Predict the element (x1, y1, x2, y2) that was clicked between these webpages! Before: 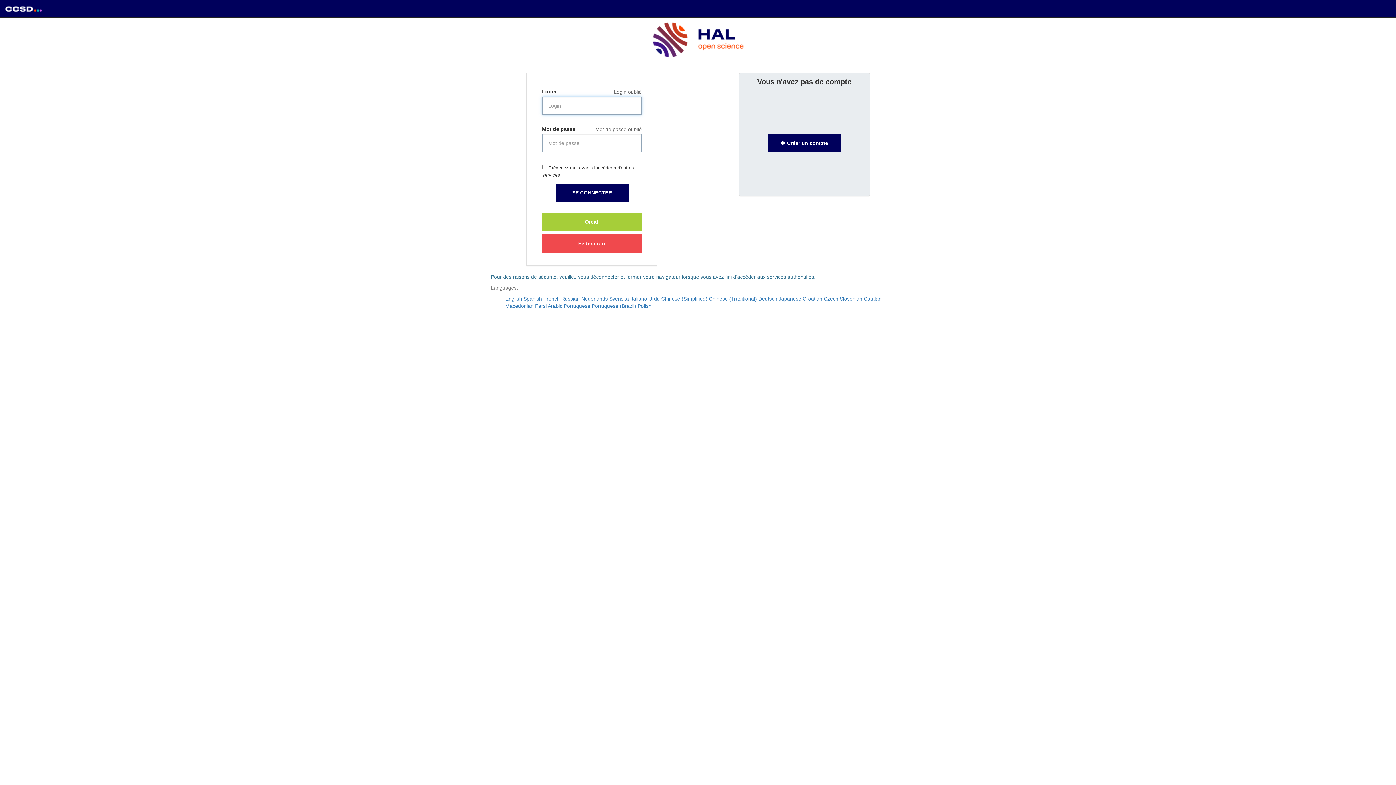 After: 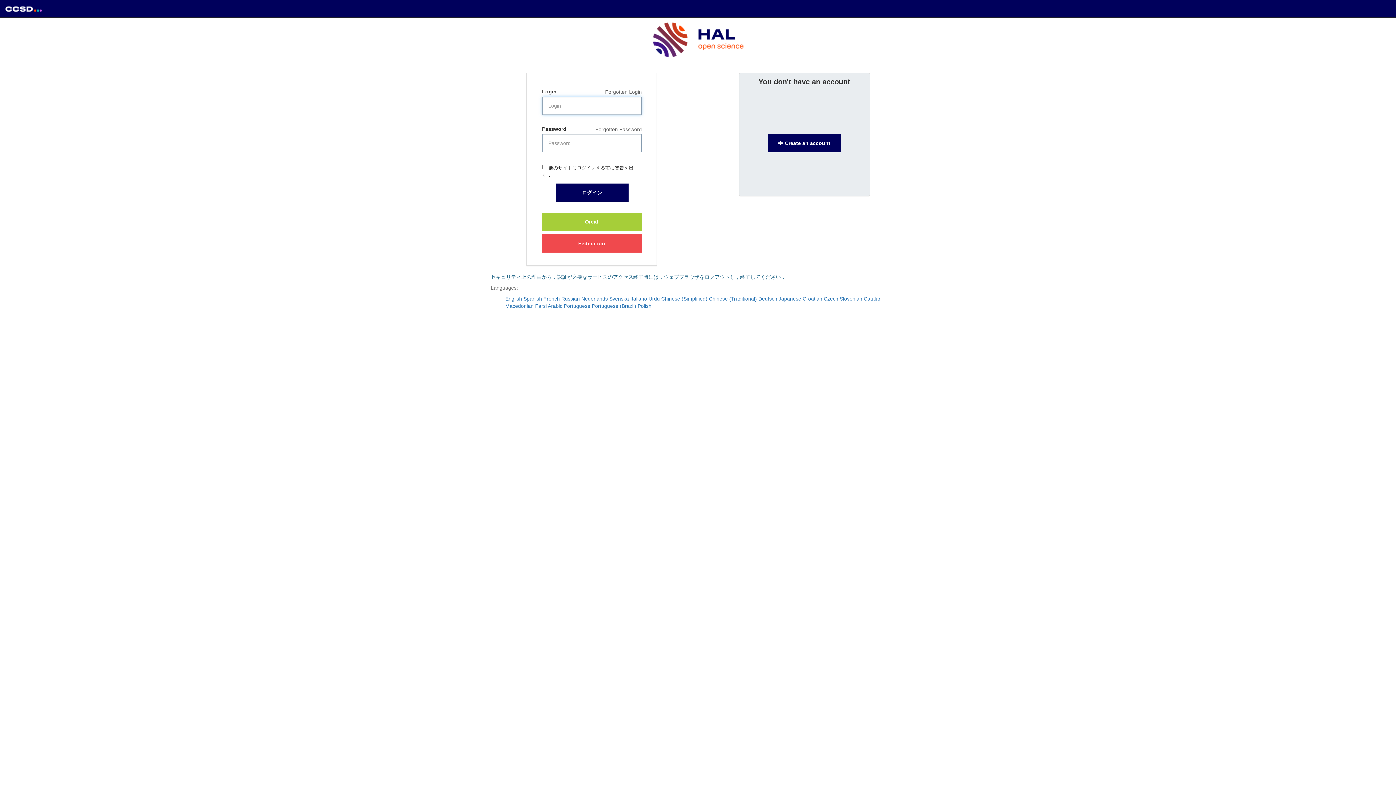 Action: bbox: (778, 296, 801, 301) label: Japanese